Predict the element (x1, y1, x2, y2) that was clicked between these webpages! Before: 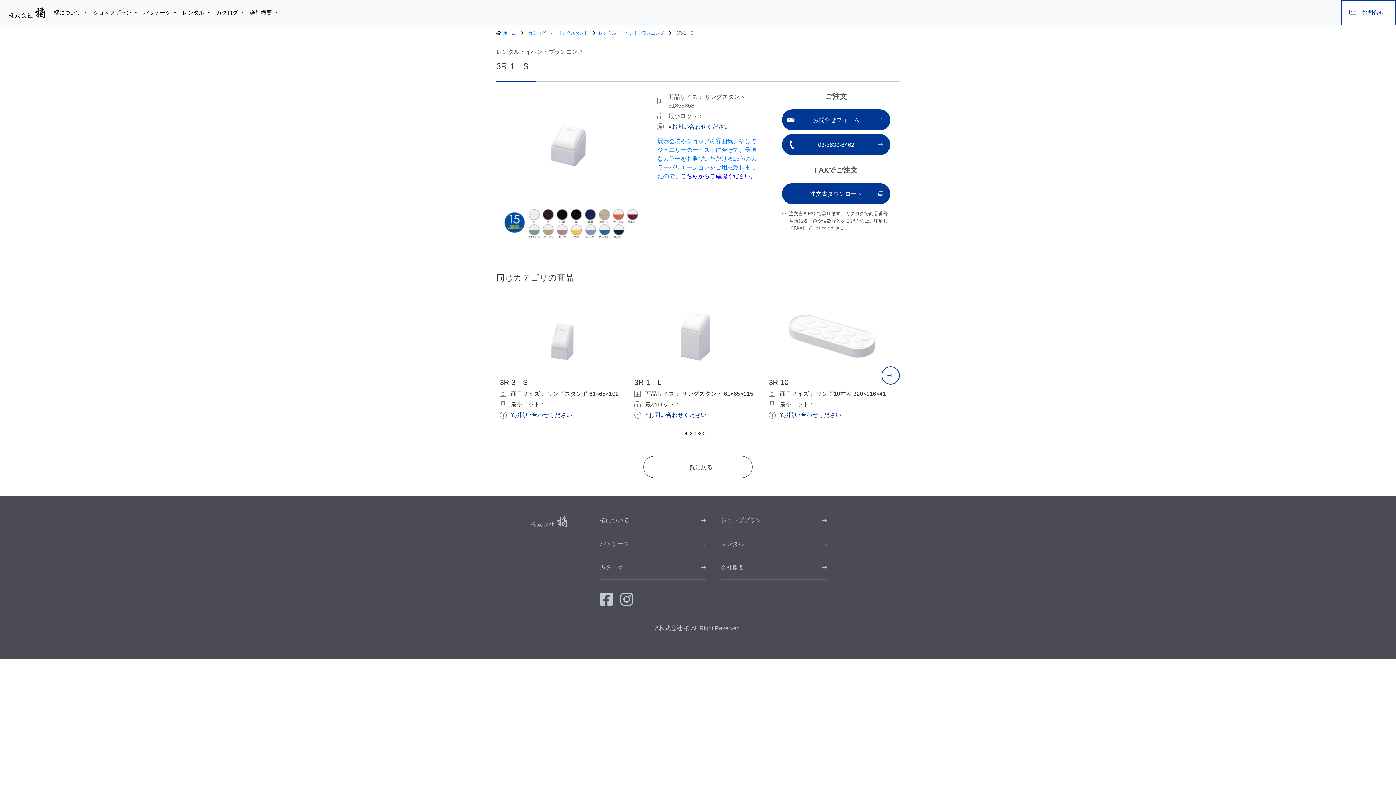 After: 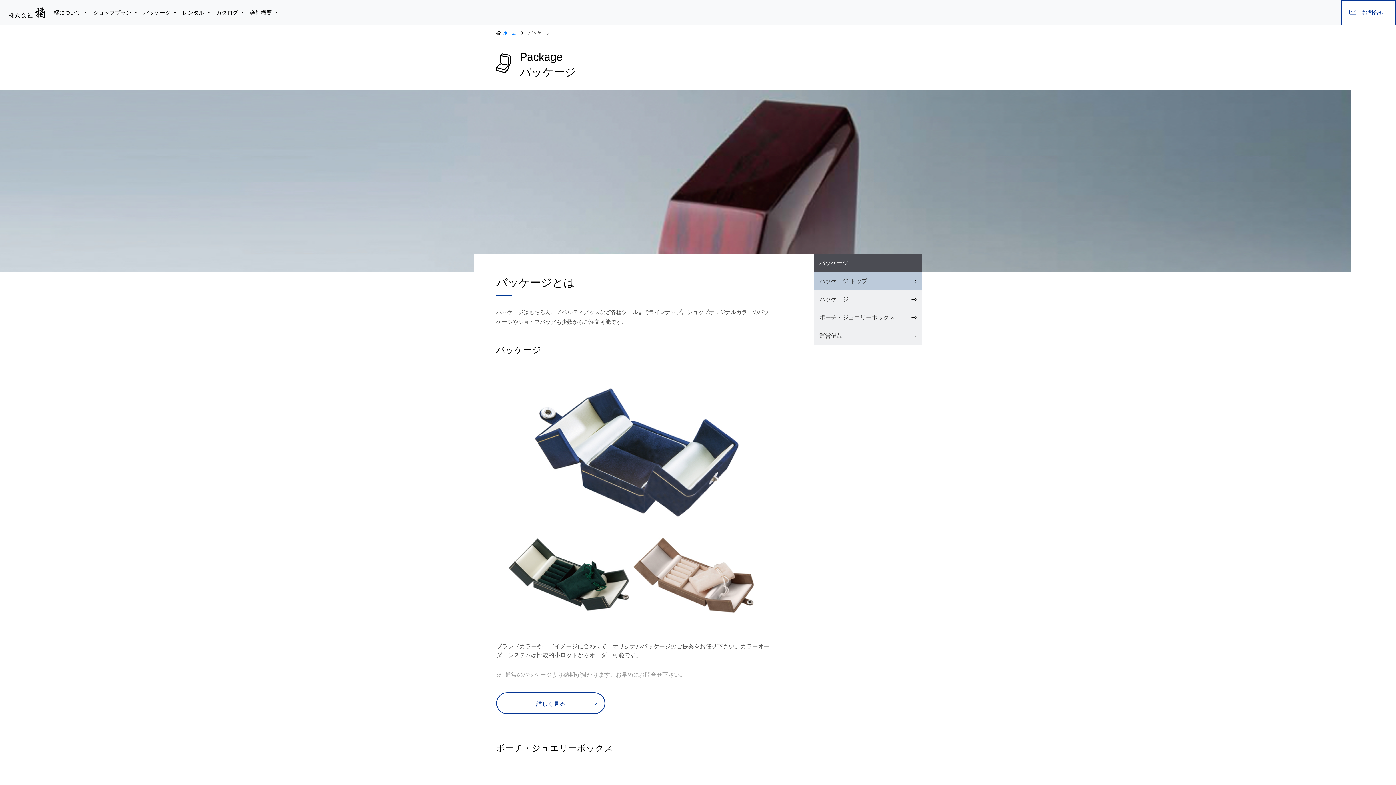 Action: label: パッケージ bbox: (600, 541, 629, 547)